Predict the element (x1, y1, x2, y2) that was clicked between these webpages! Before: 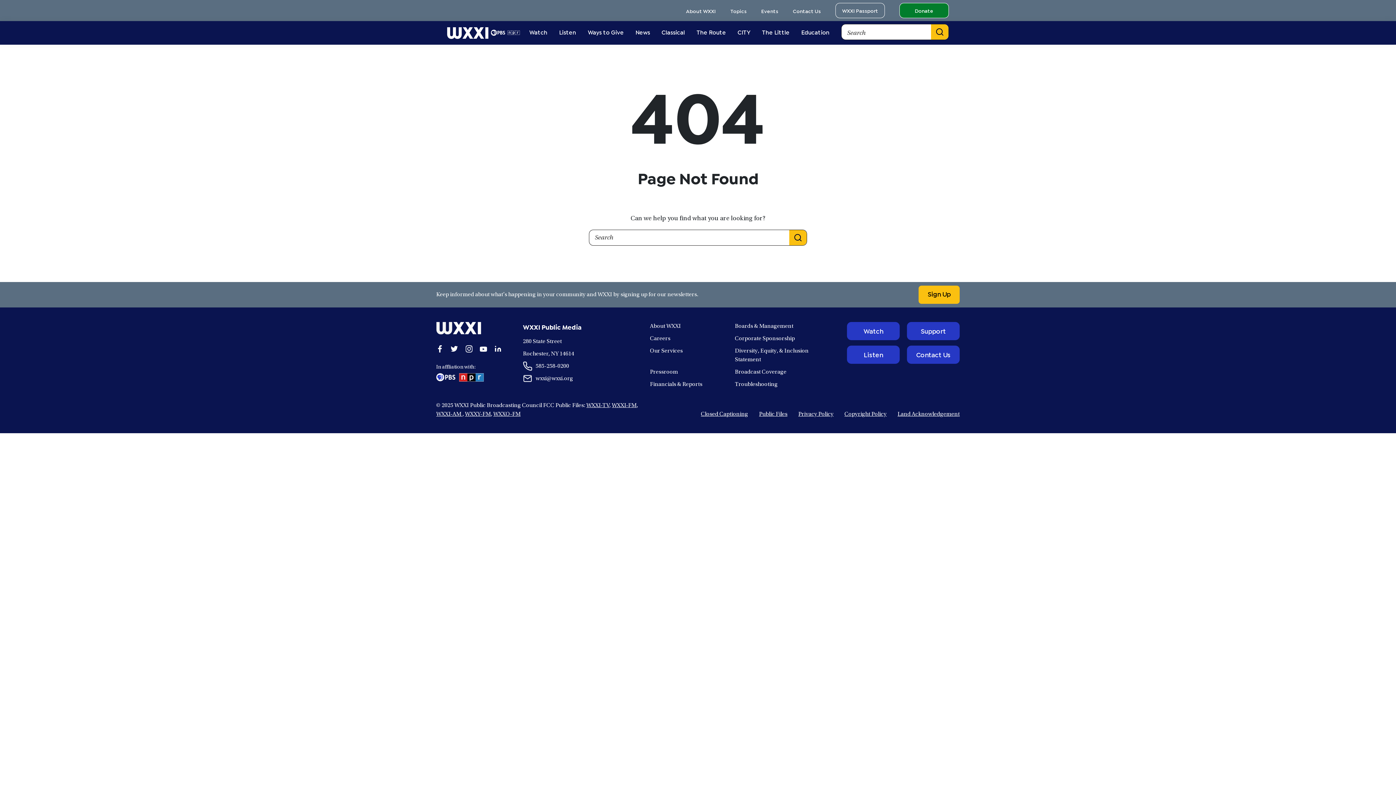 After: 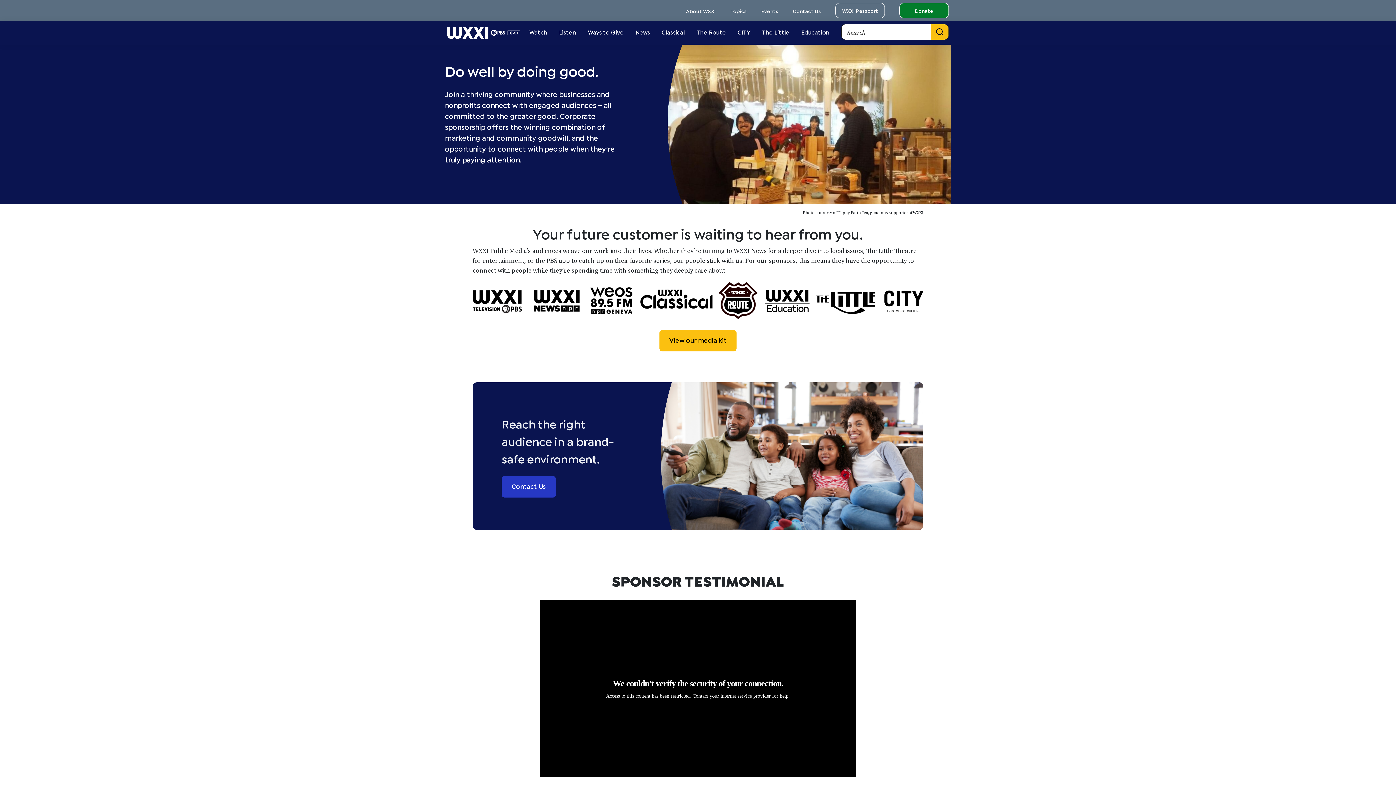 Action: label: Corporate Sponsorship bbox: (735, 335, 795, 341)